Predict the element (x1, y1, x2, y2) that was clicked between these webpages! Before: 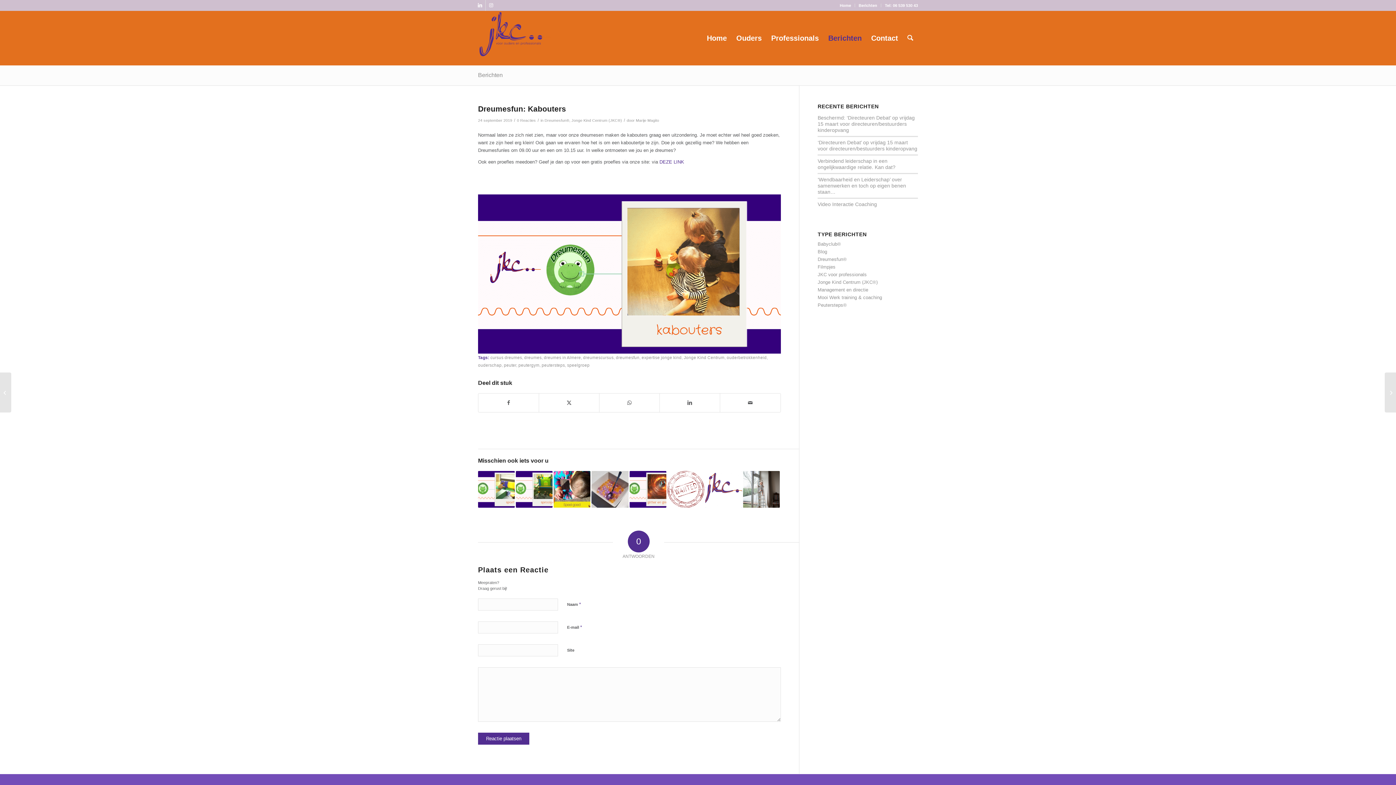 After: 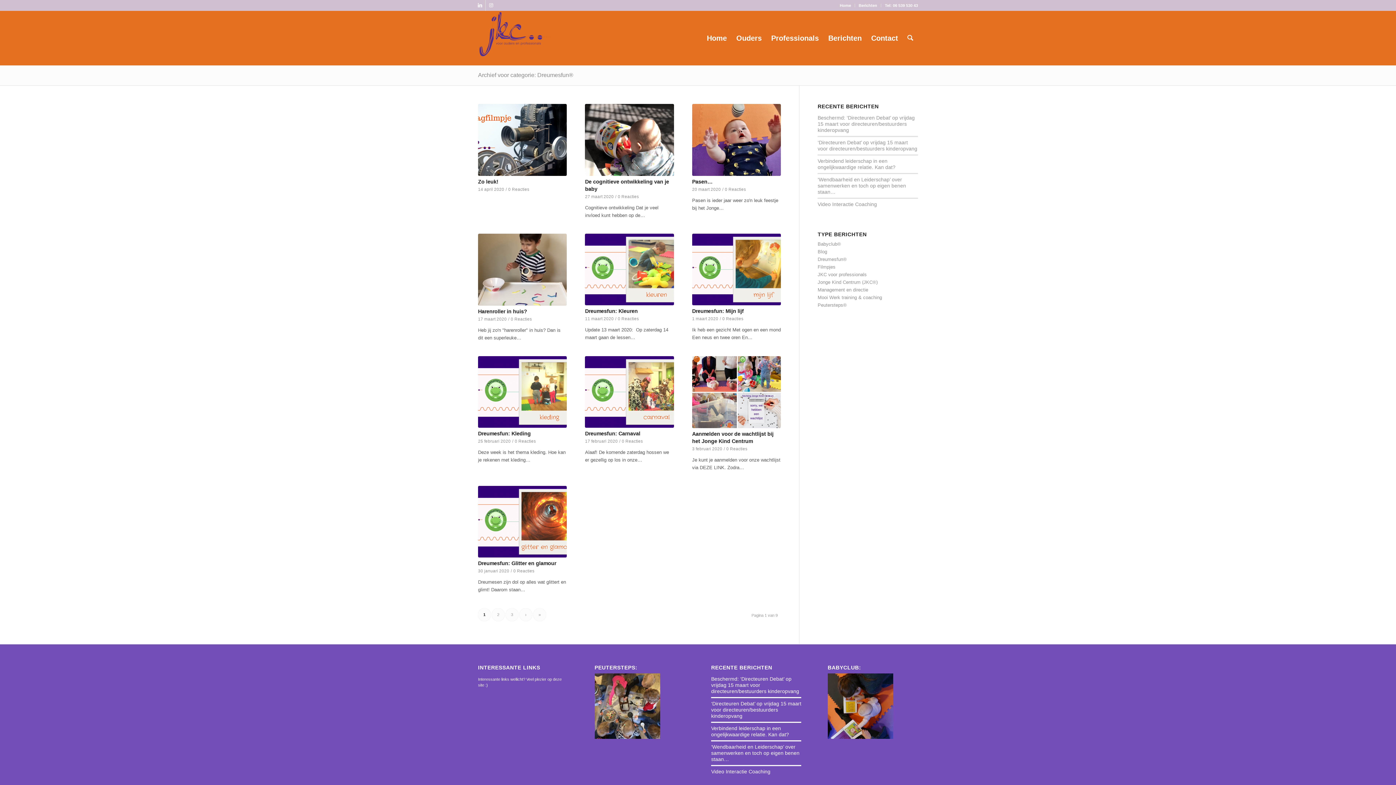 Action: bbox: (817, 256, 847, 262) label: Dreumesfun®